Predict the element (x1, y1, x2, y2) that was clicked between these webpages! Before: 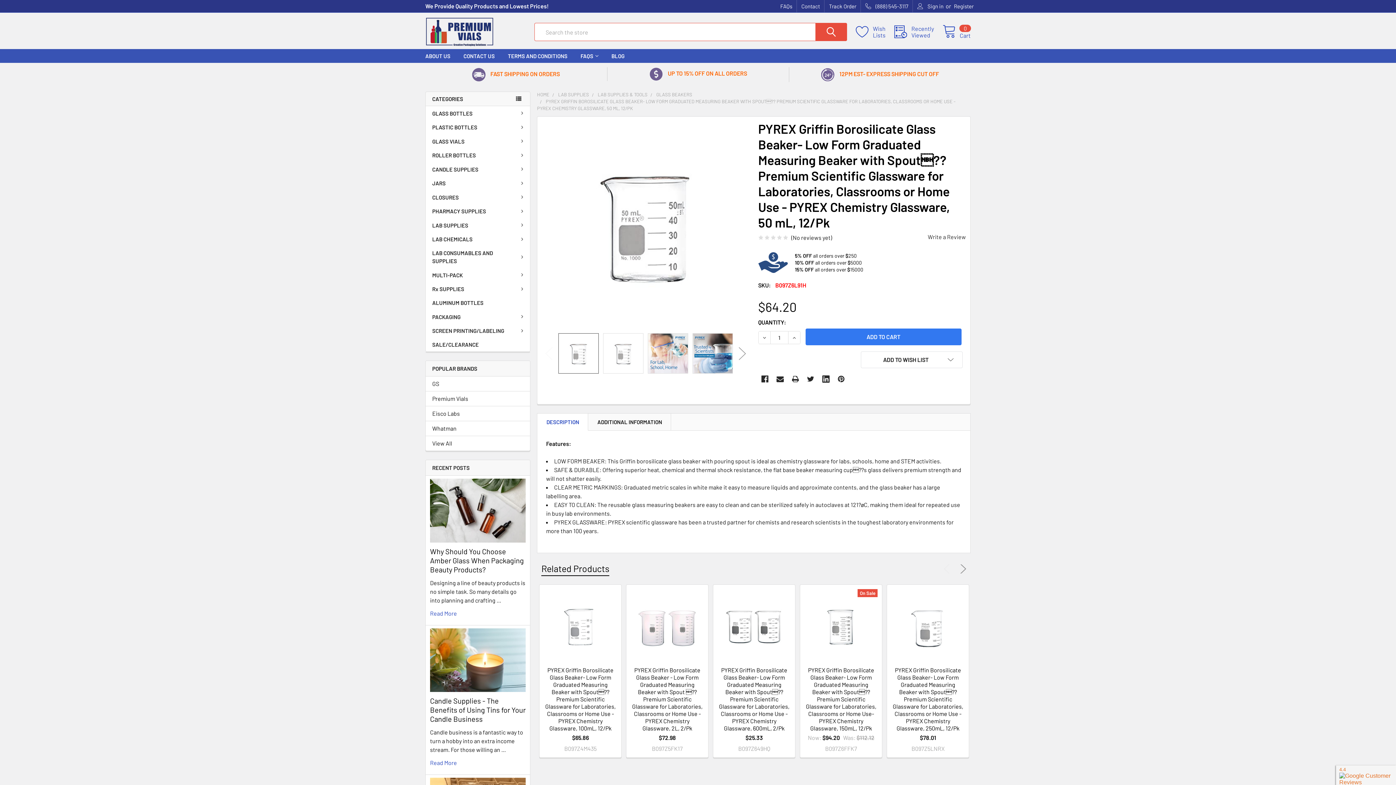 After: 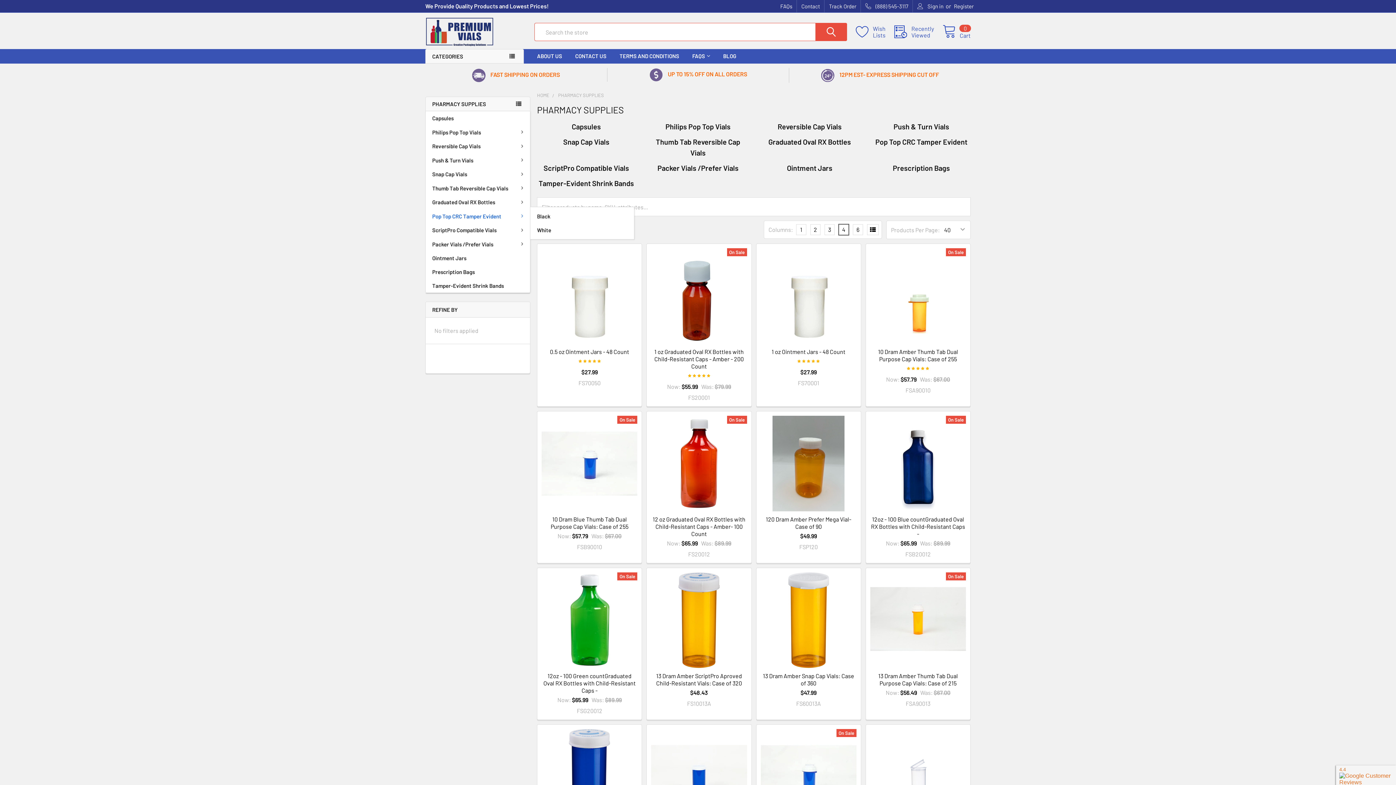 Action: bbox: (425, 204, 530, 218) label: PHARMACY SUPPLIES